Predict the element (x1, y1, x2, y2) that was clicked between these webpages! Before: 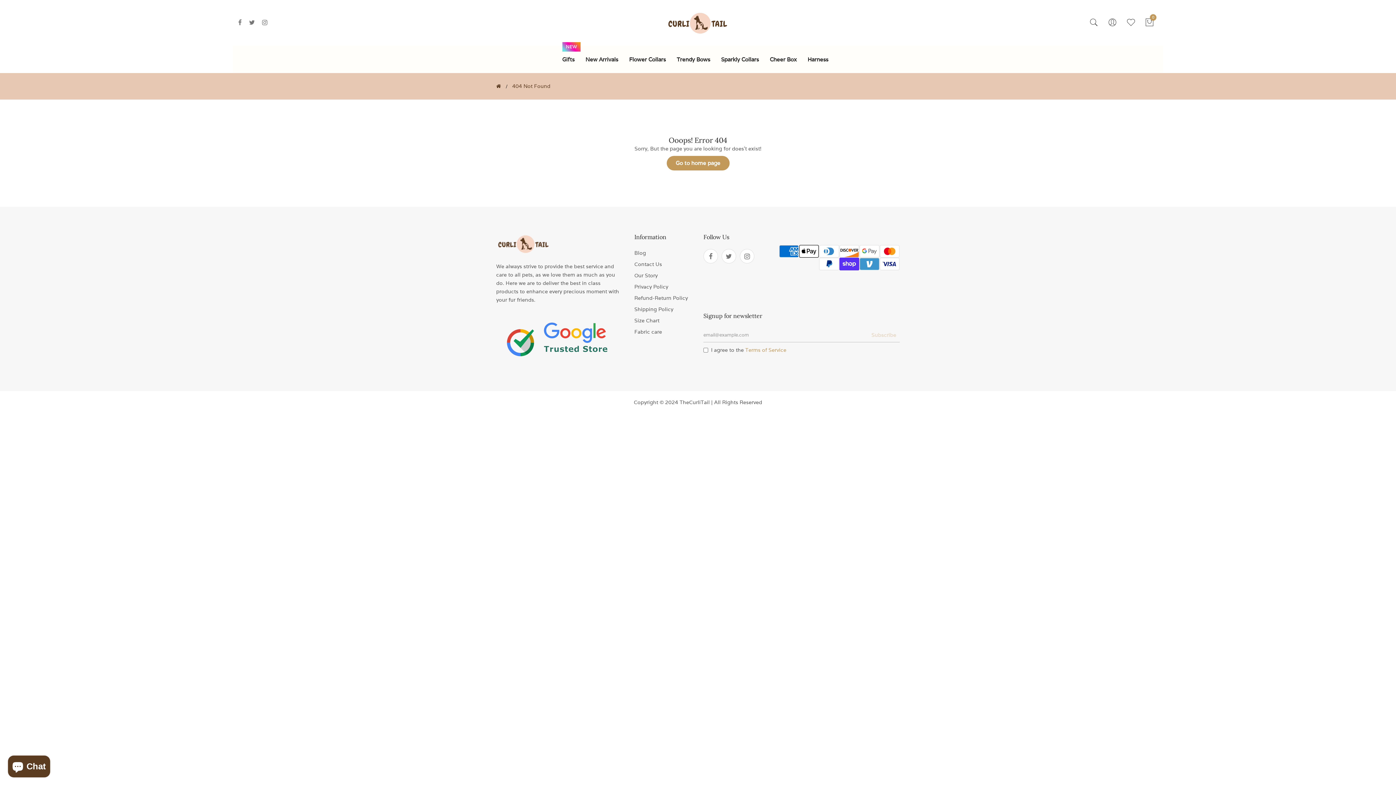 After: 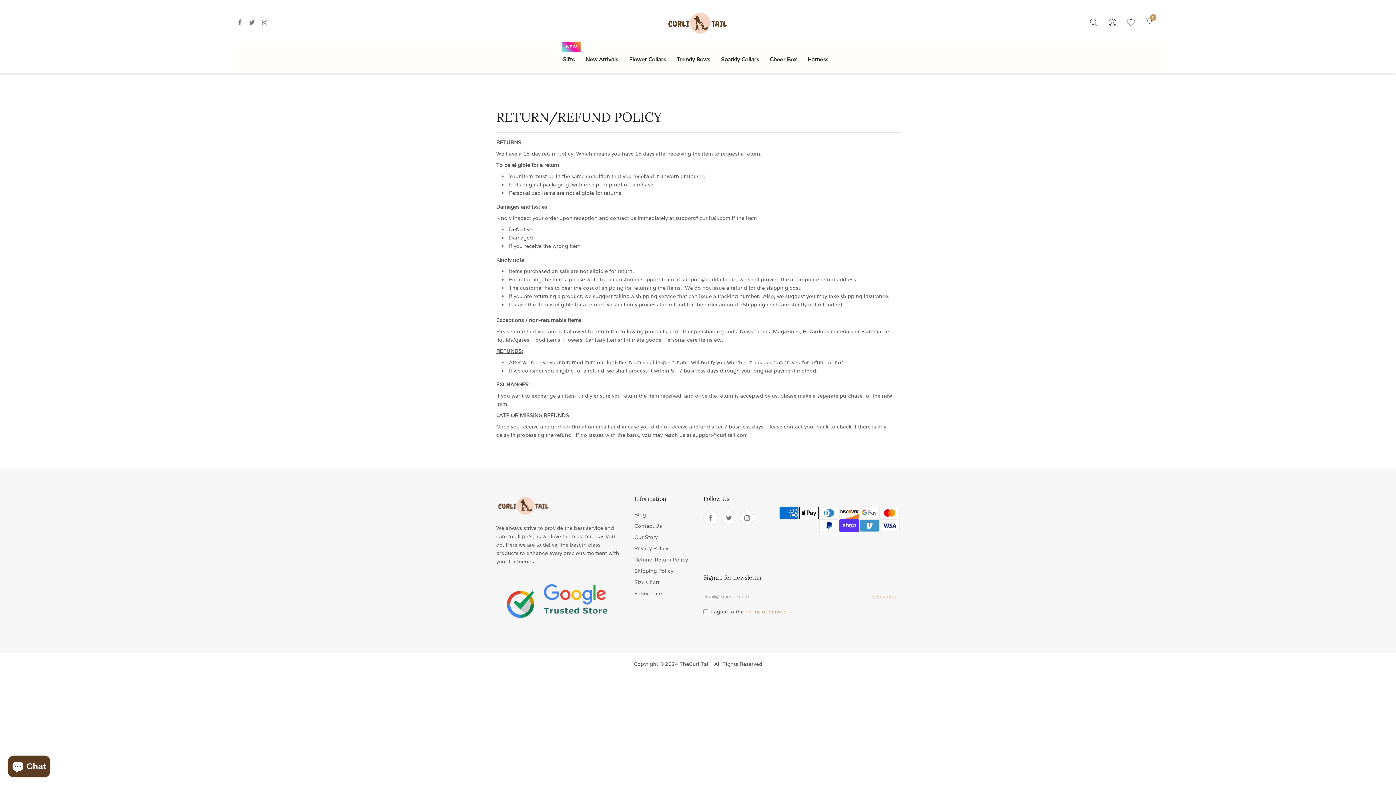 Action: bbox: (634, 294, 688, 301) label: Refund-Return Policy